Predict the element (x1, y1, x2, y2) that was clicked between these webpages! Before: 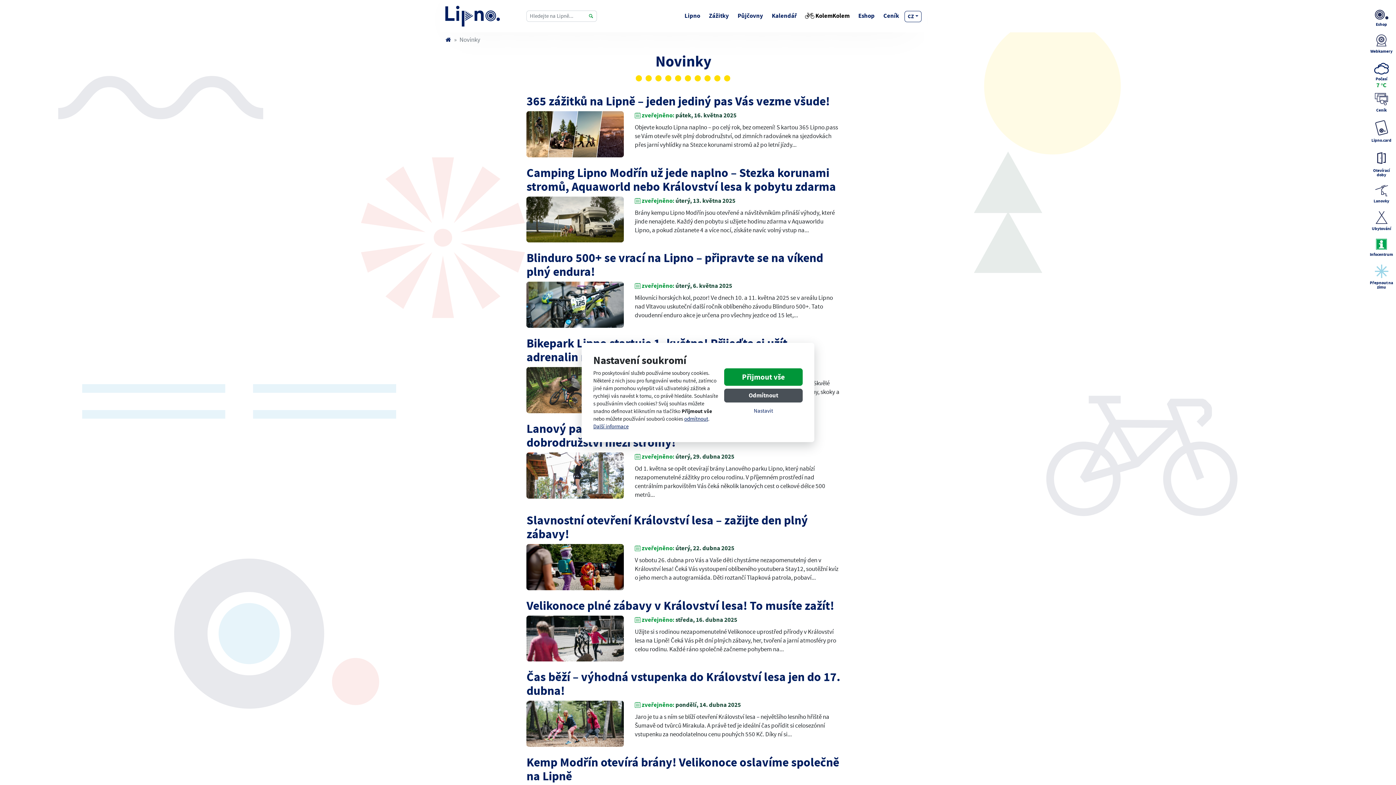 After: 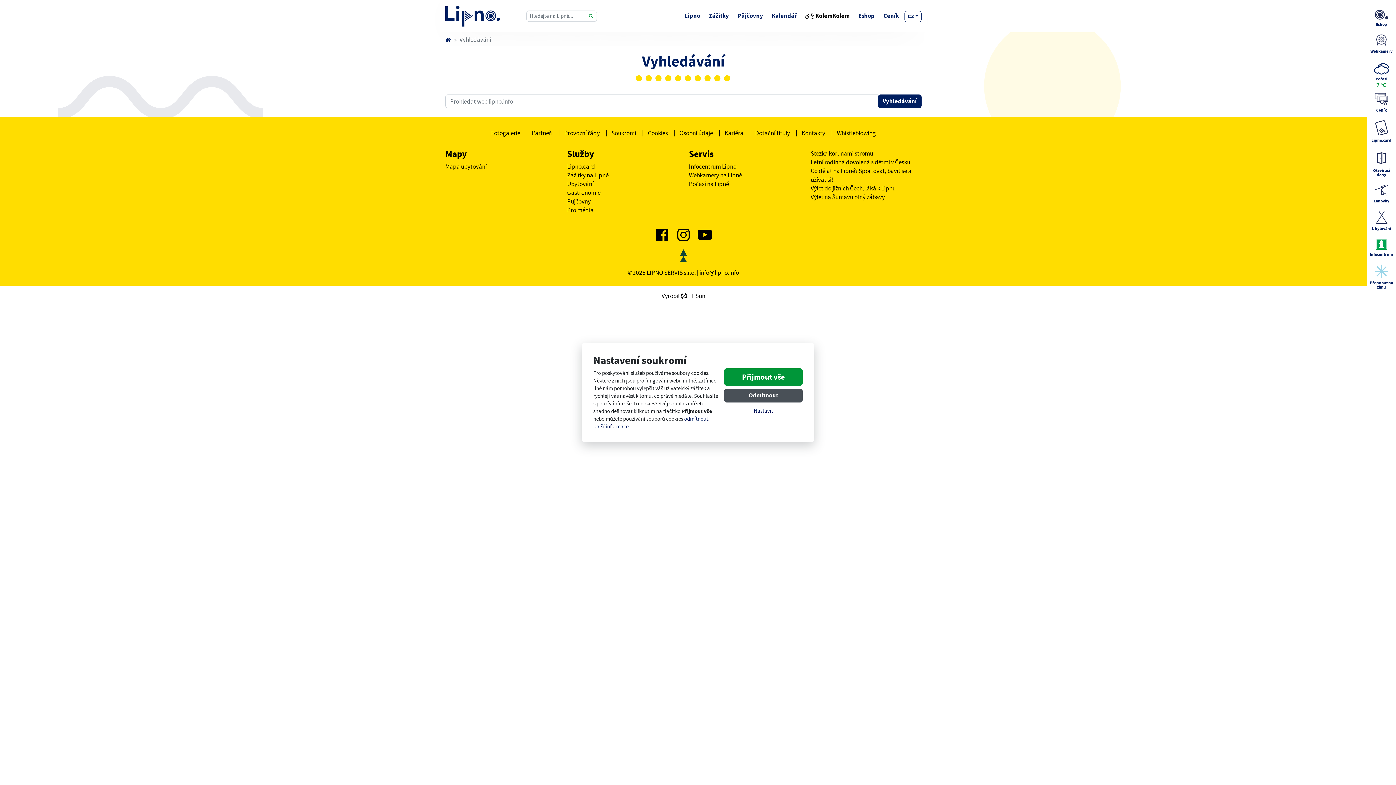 Action: bbox: (585, 10, 596, 21) label: Hledejte na Lipně...